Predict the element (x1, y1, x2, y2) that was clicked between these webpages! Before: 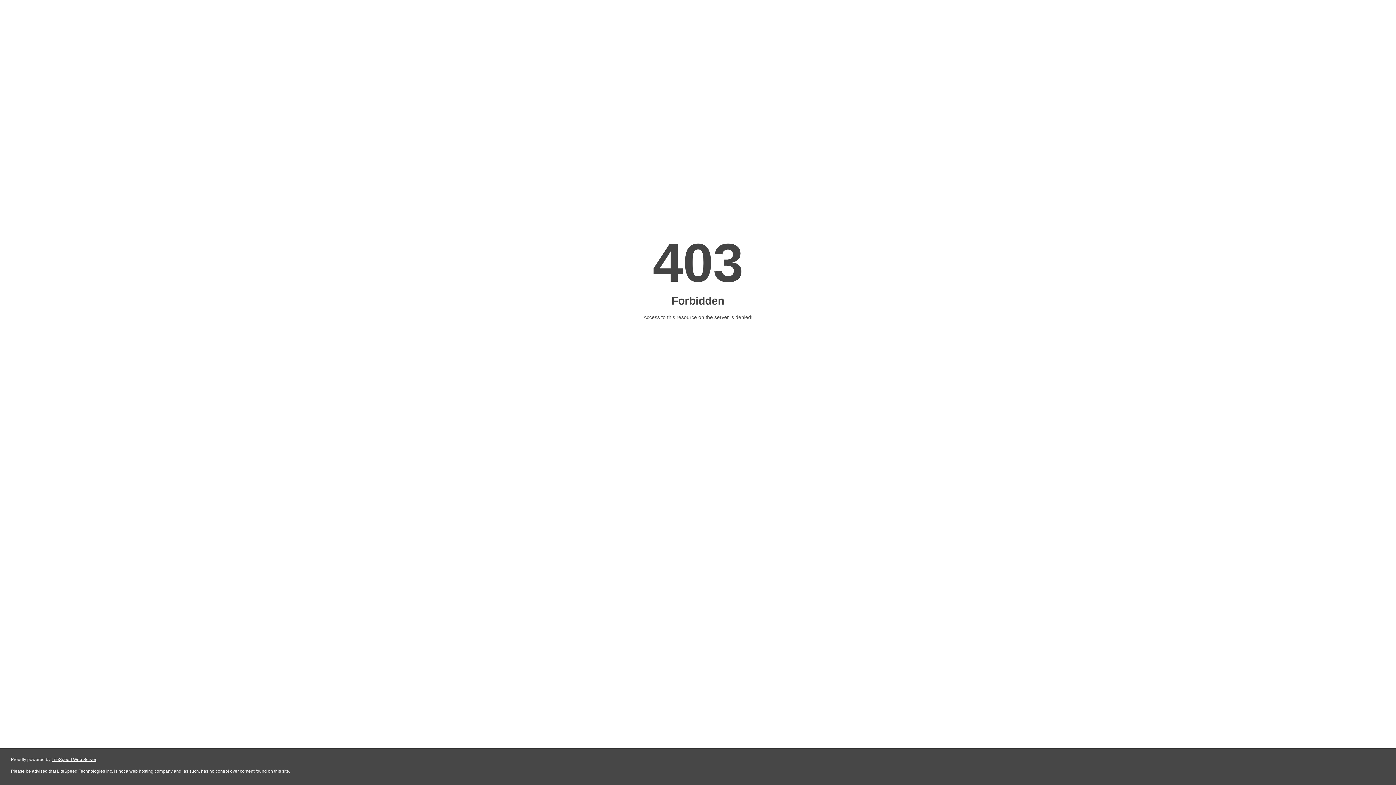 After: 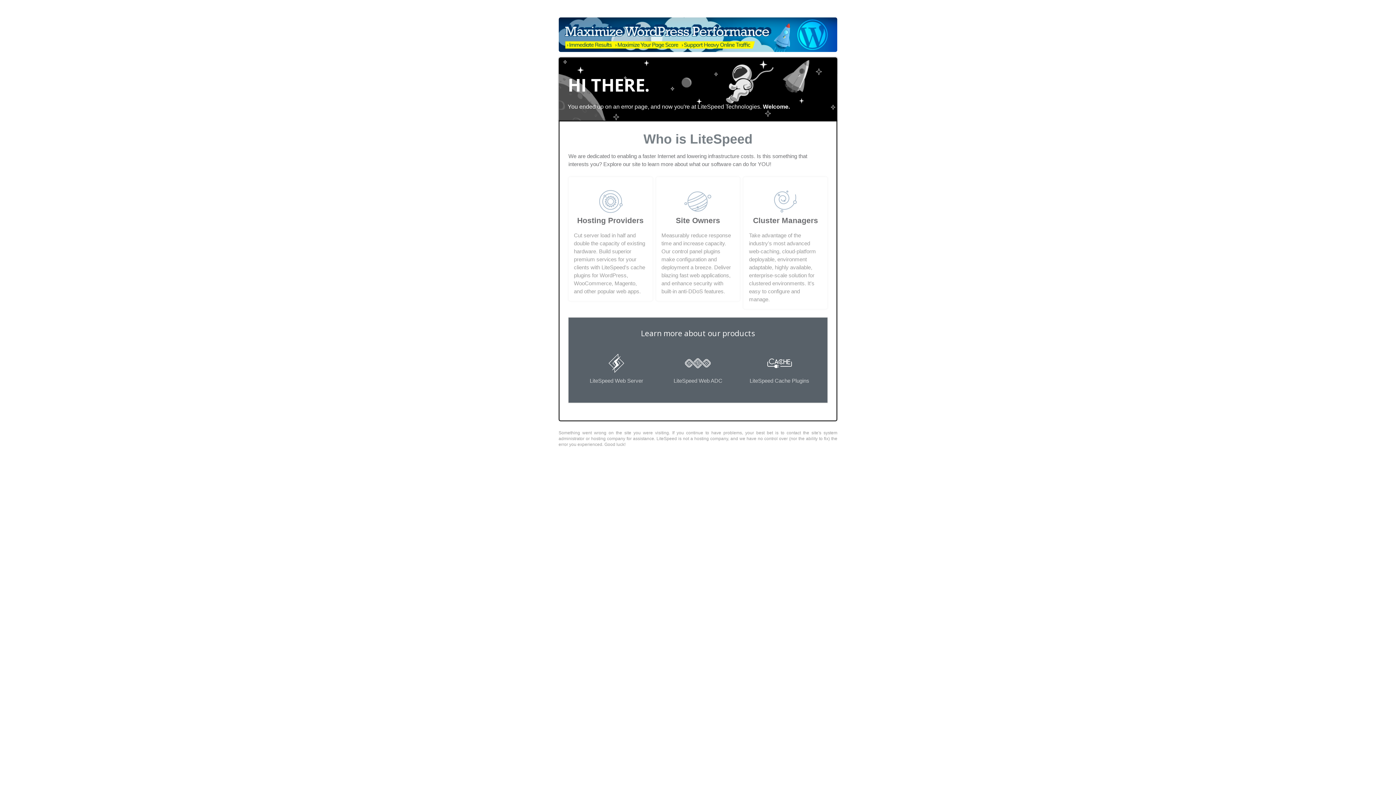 Action: label: LiteSpeed Web Server bbox: (51, 757, 96, 762)